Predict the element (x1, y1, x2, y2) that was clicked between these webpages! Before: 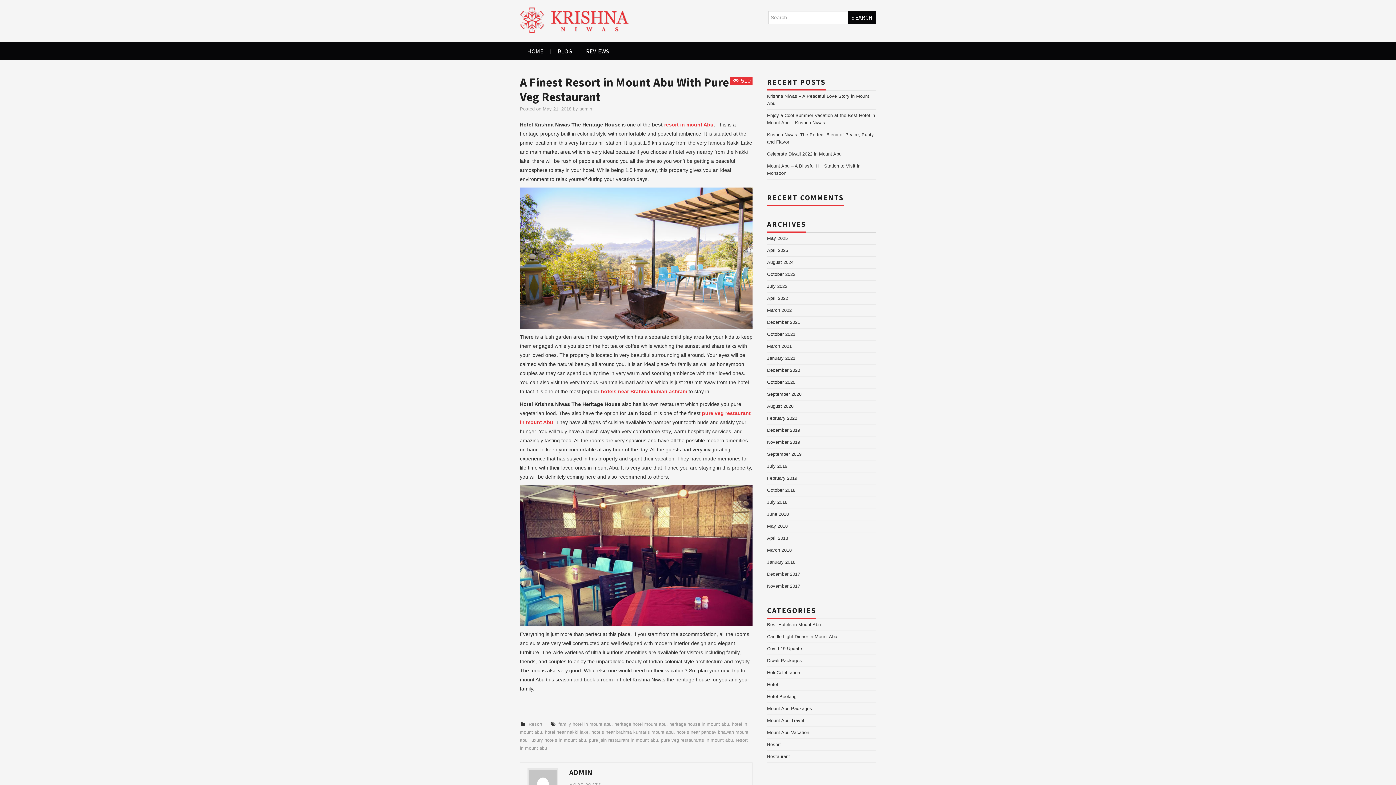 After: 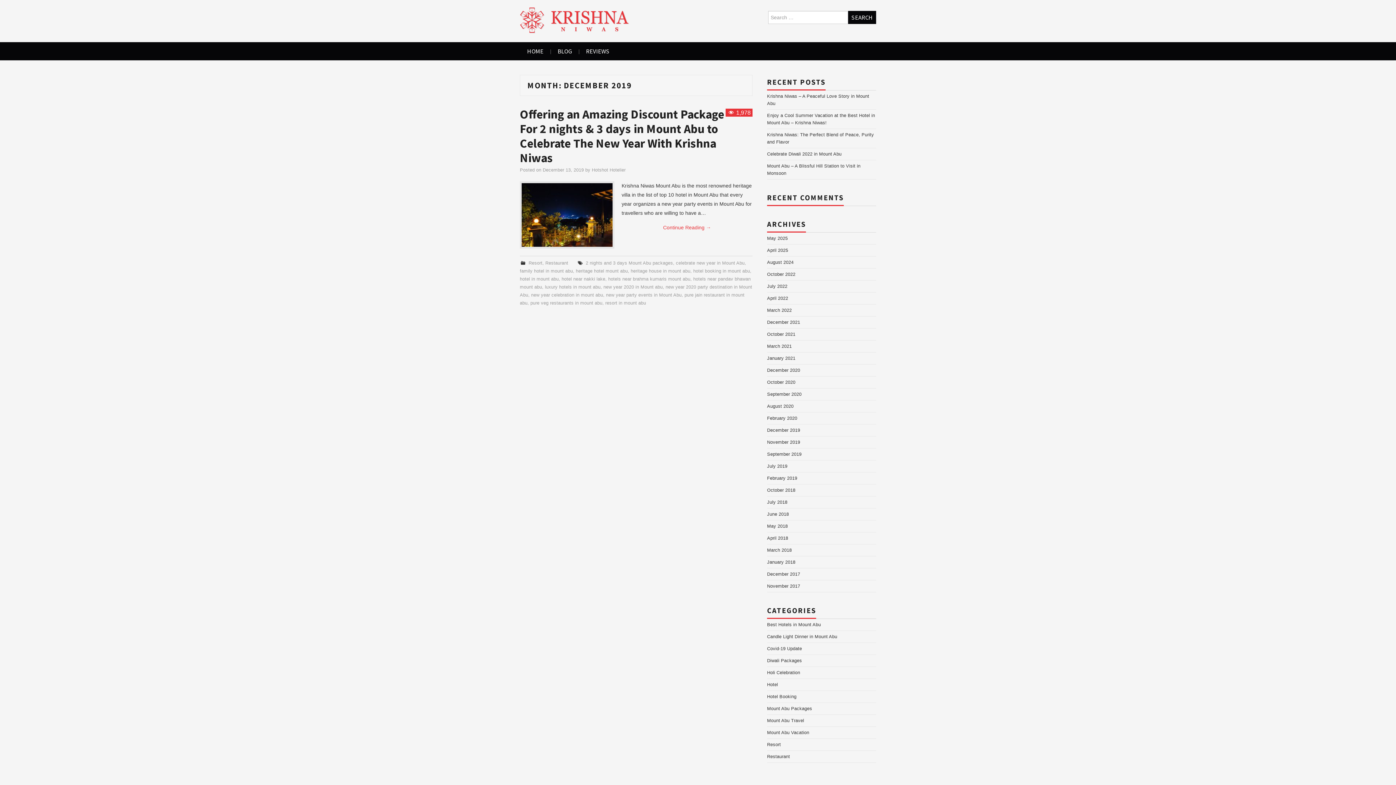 Action: label: December 2019 bbox: (767, 428, 800, 433)